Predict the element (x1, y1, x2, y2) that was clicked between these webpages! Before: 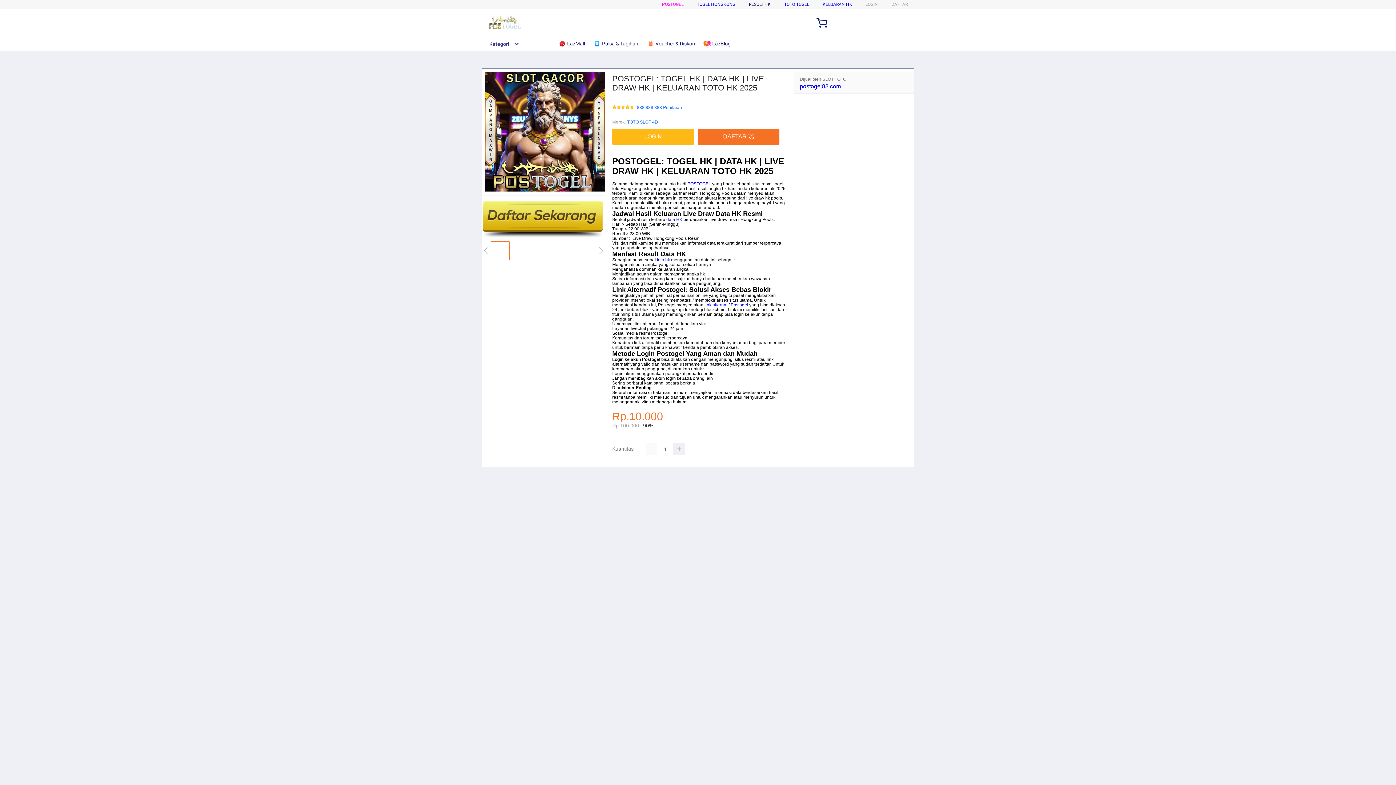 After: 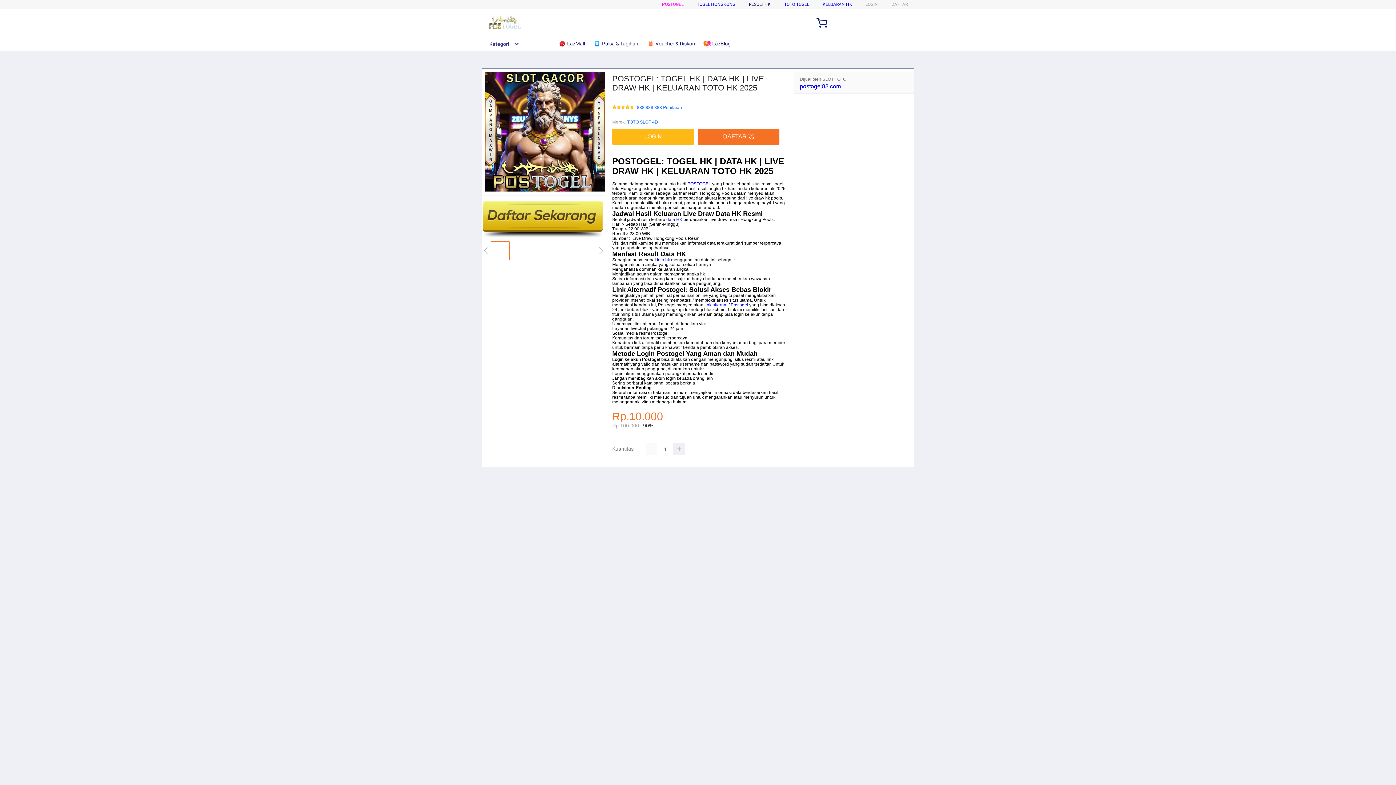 Action: bbox: (645, 443, 657, 455)